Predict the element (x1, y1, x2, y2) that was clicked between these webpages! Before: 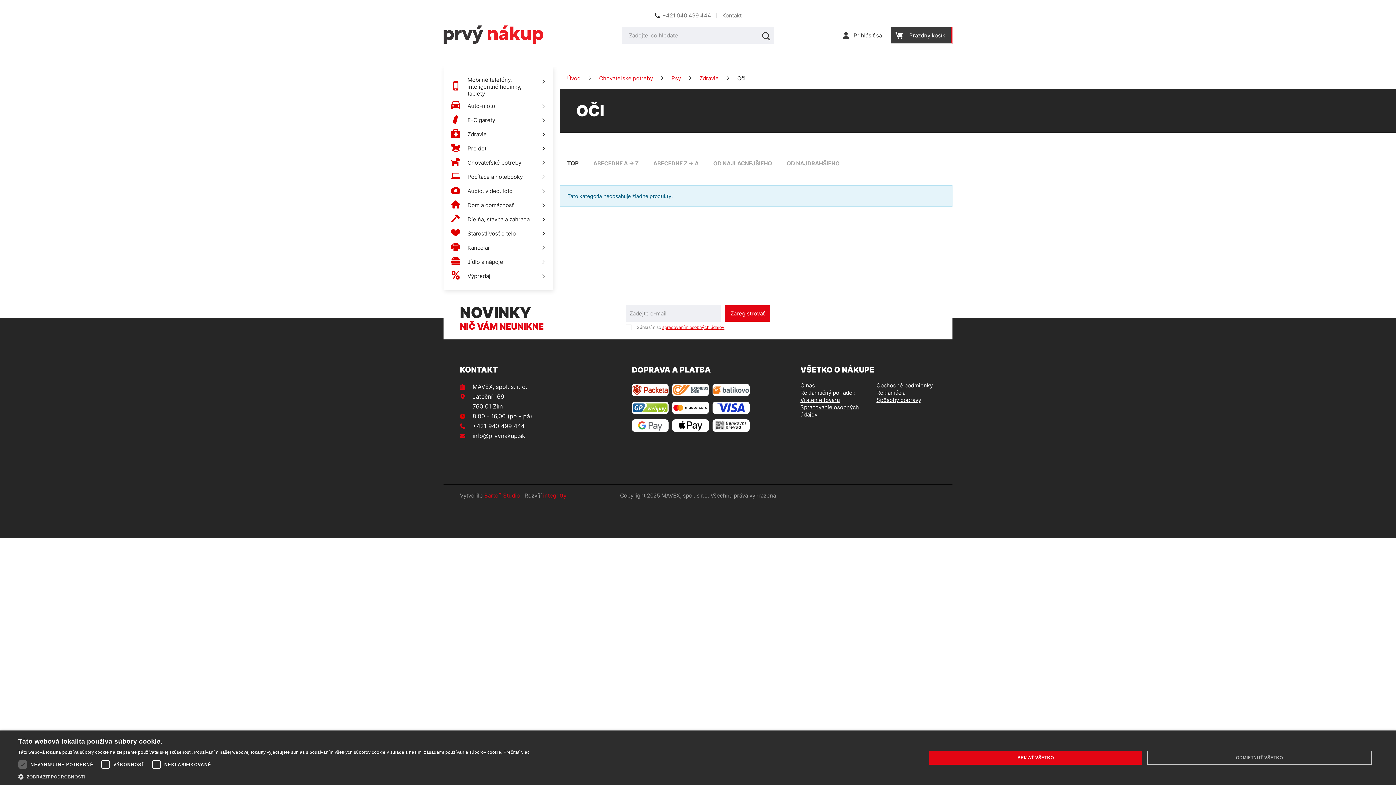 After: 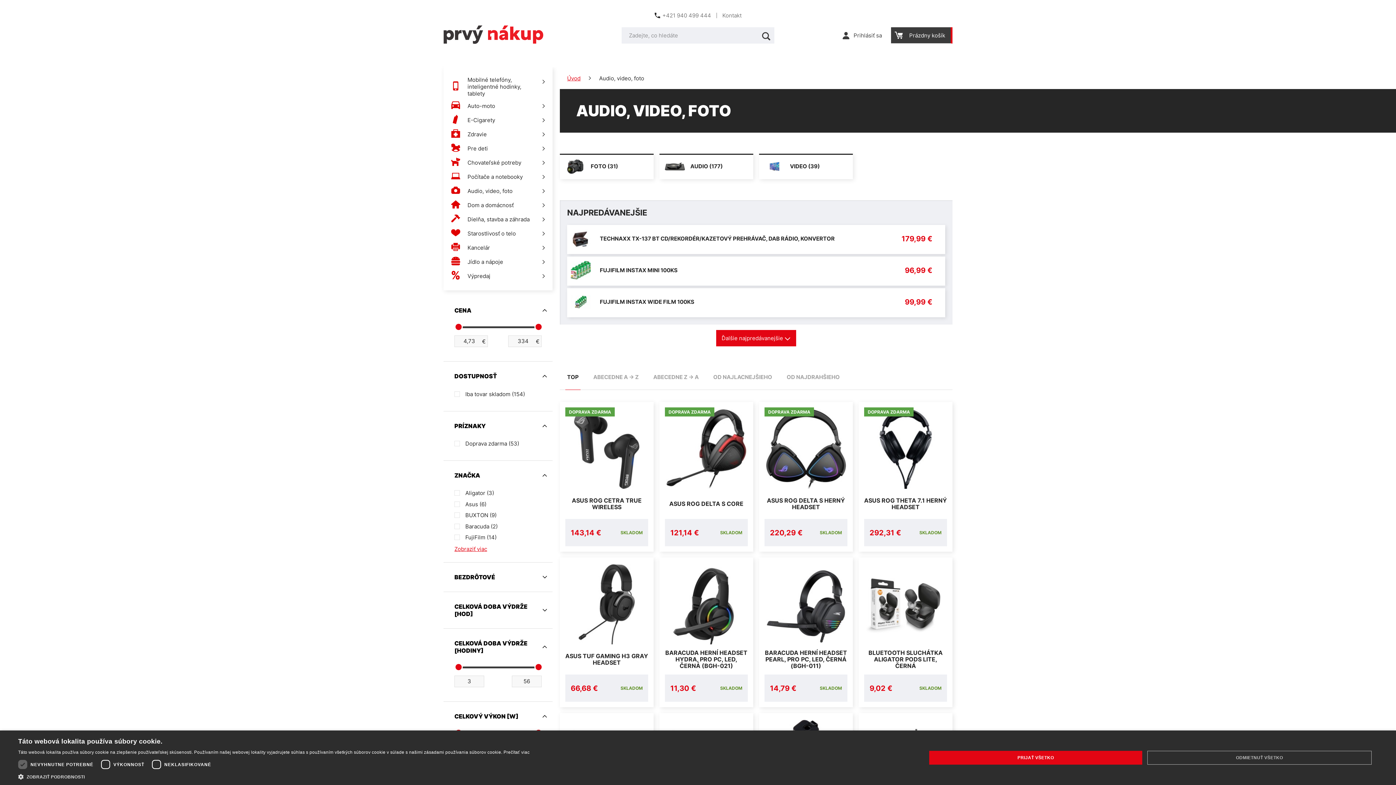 Action: label: Audio, video, foto bbox: (444, 184, 553, 198)